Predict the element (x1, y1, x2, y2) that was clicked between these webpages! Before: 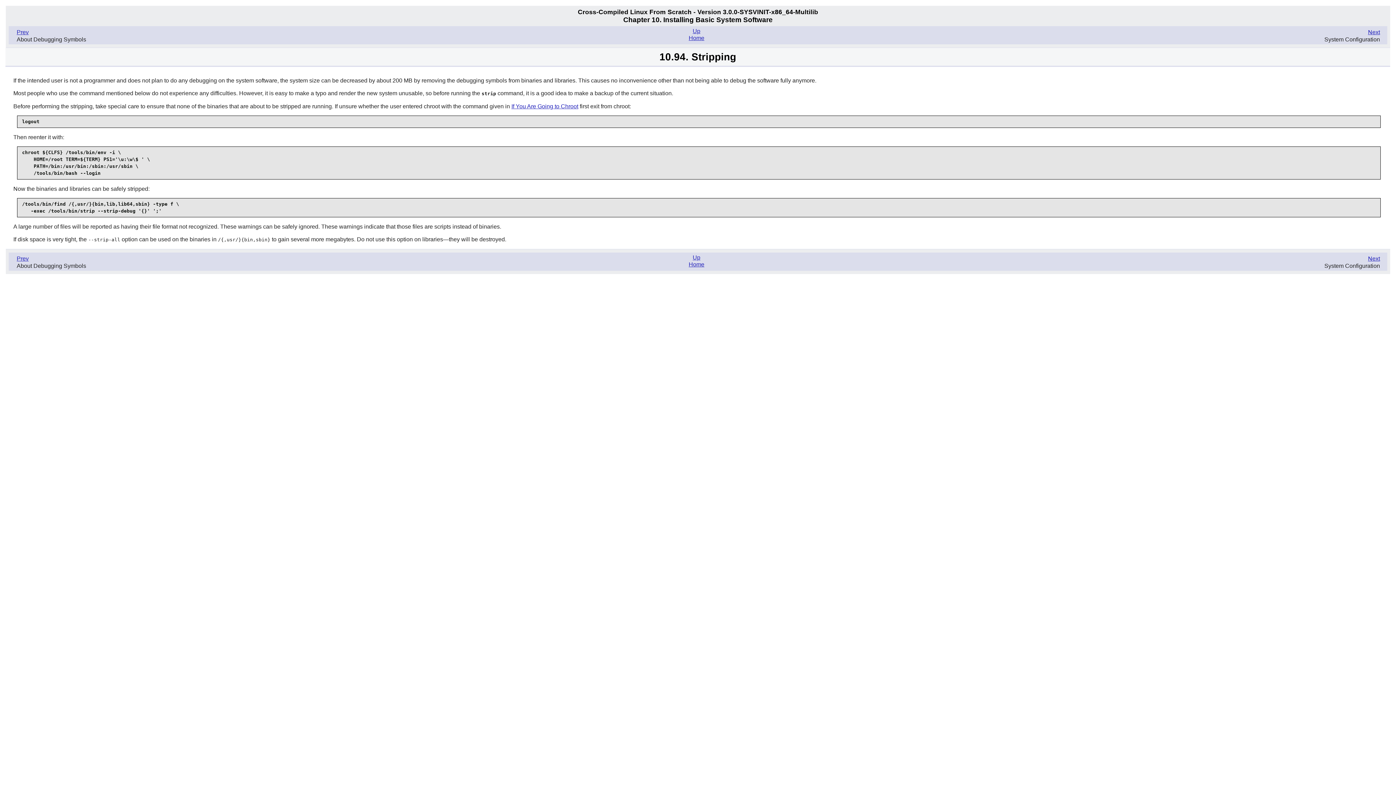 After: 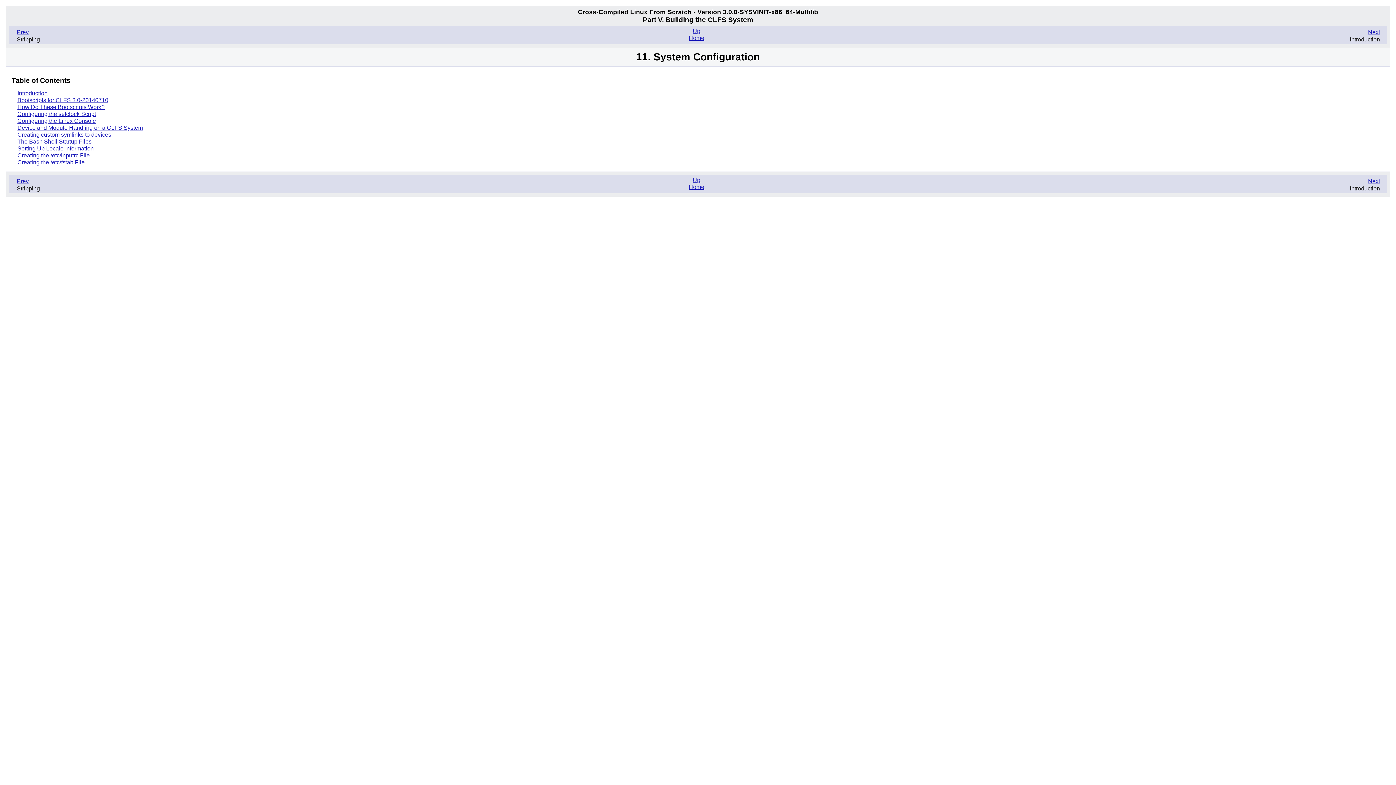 Action: bbox: (1368, 29, 1380, 35) label: Next